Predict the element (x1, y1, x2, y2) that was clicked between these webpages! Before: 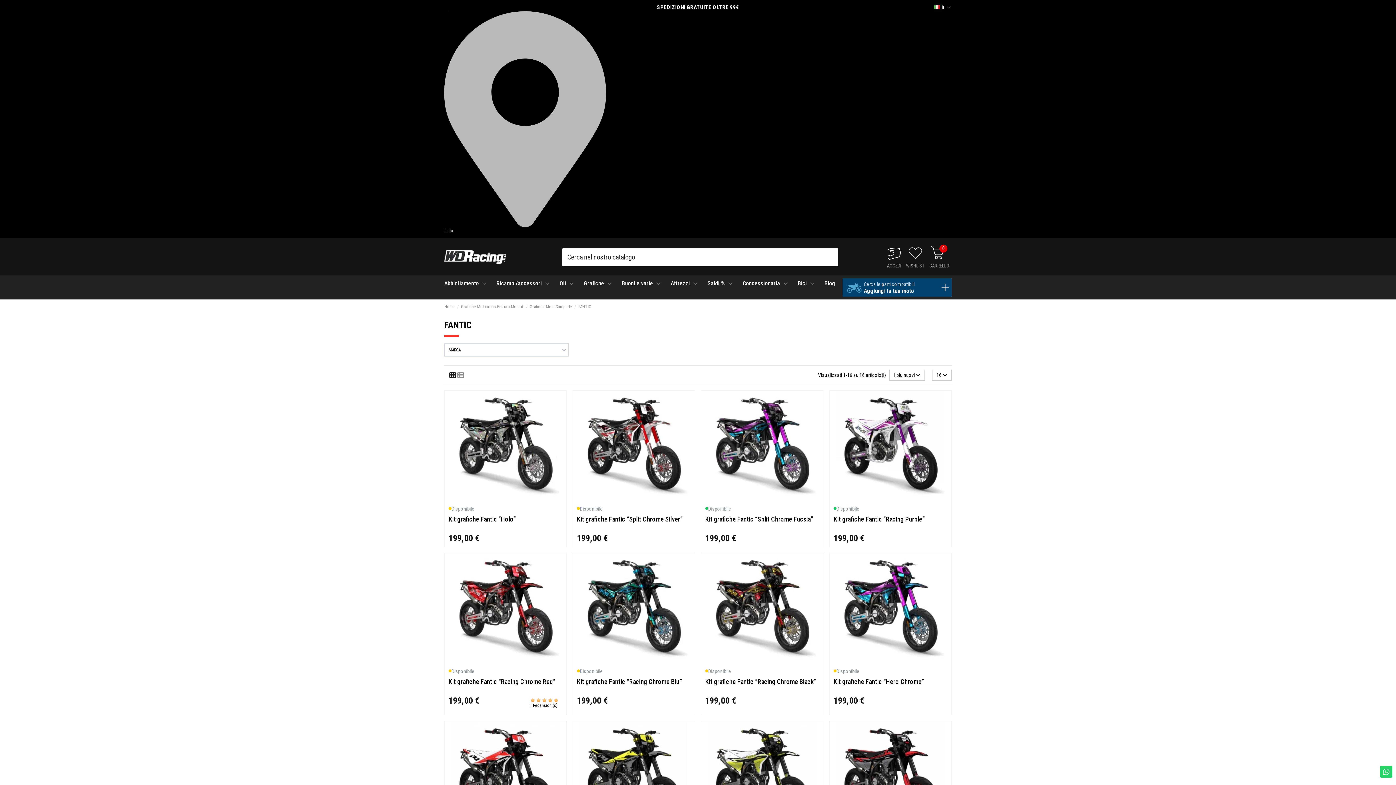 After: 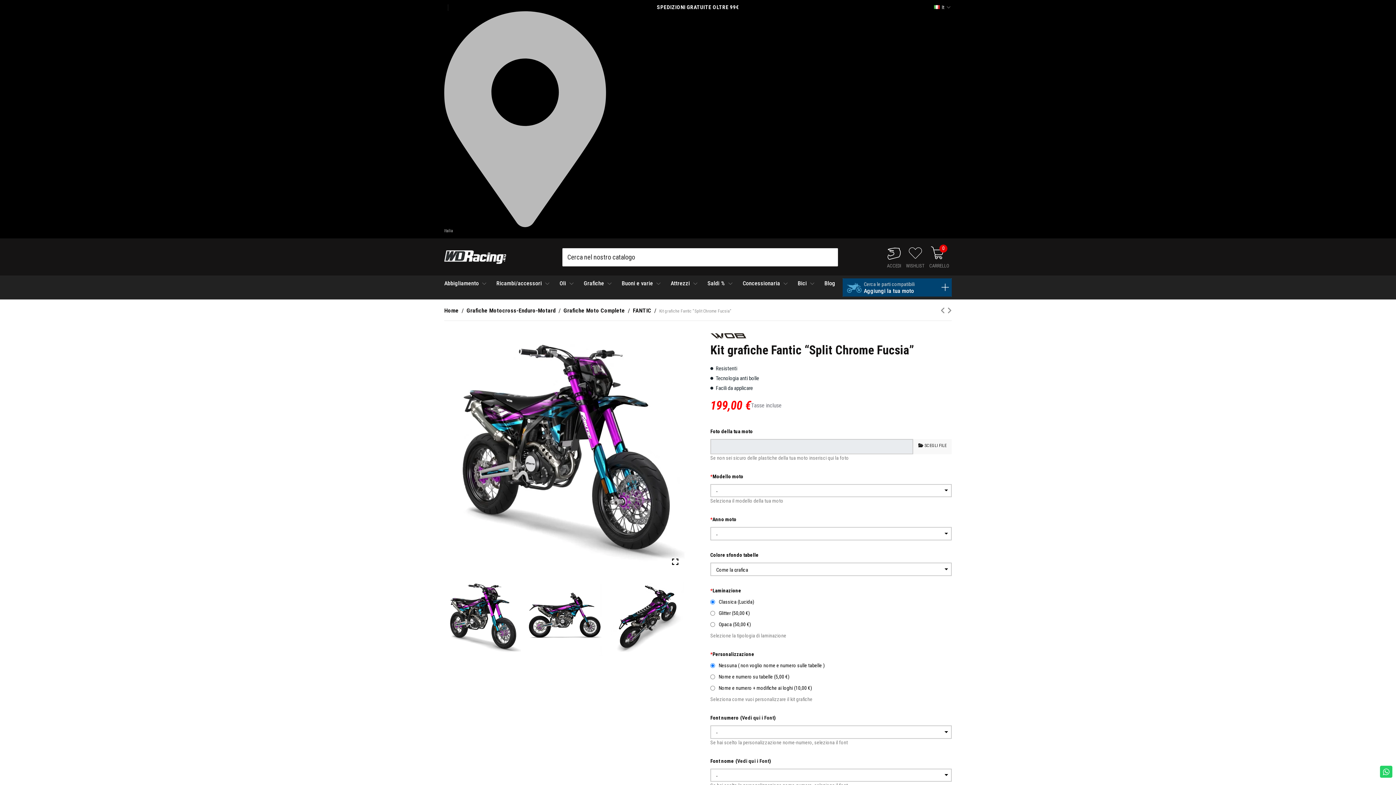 Action: label: Kit grafiche Fantic “Split Chrome Fucsia” bbox: (705, 515, 813, 523)